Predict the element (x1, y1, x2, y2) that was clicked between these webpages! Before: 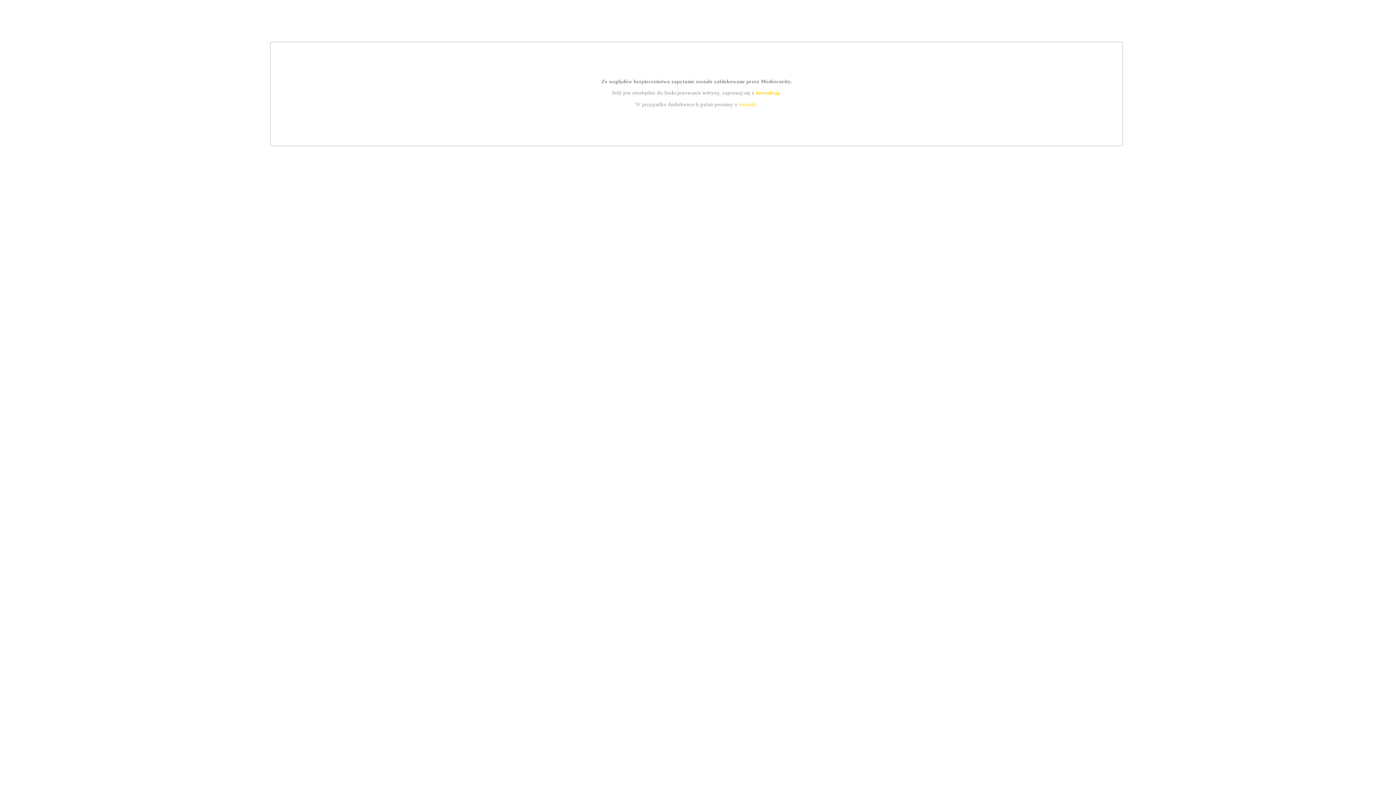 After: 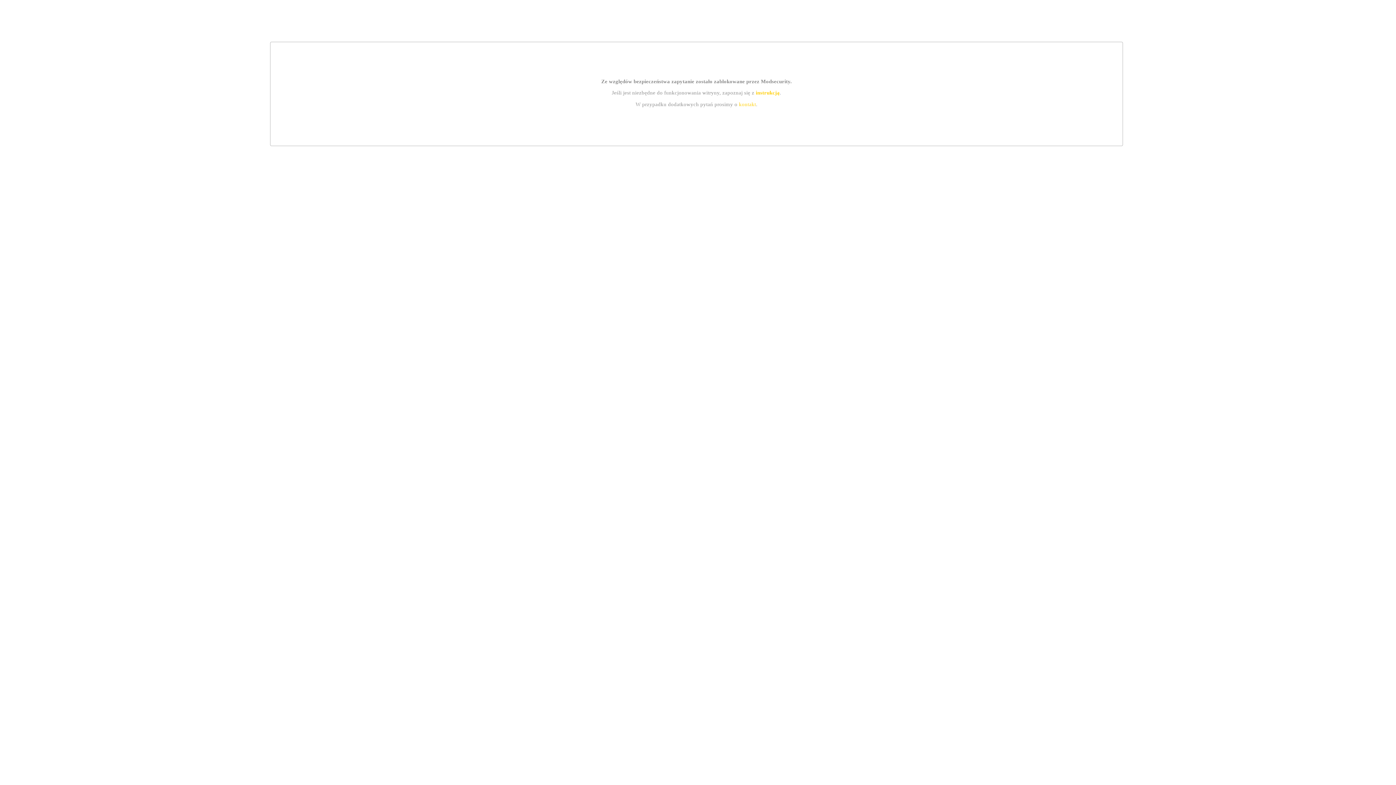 Action: bbox: (739, 101, 756, 107) label: kontakt